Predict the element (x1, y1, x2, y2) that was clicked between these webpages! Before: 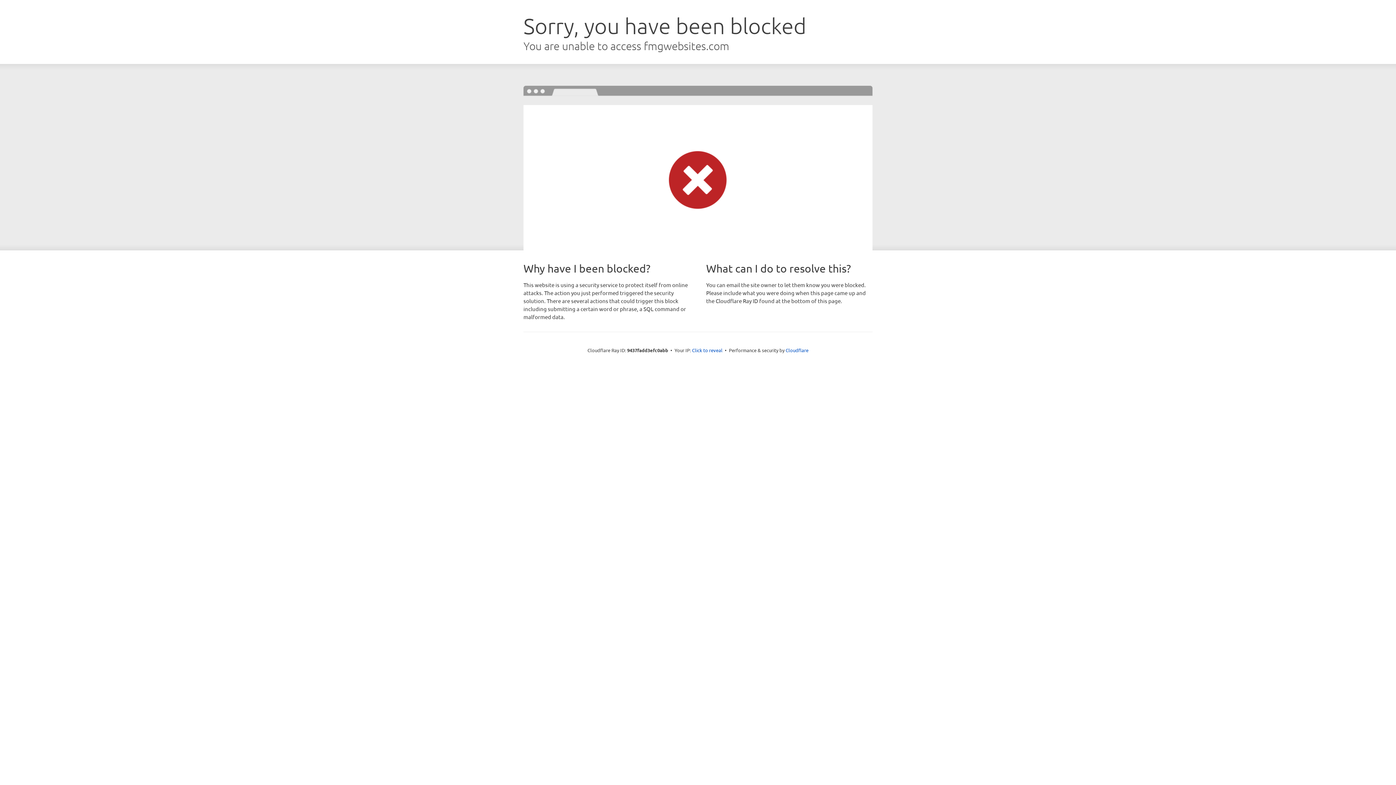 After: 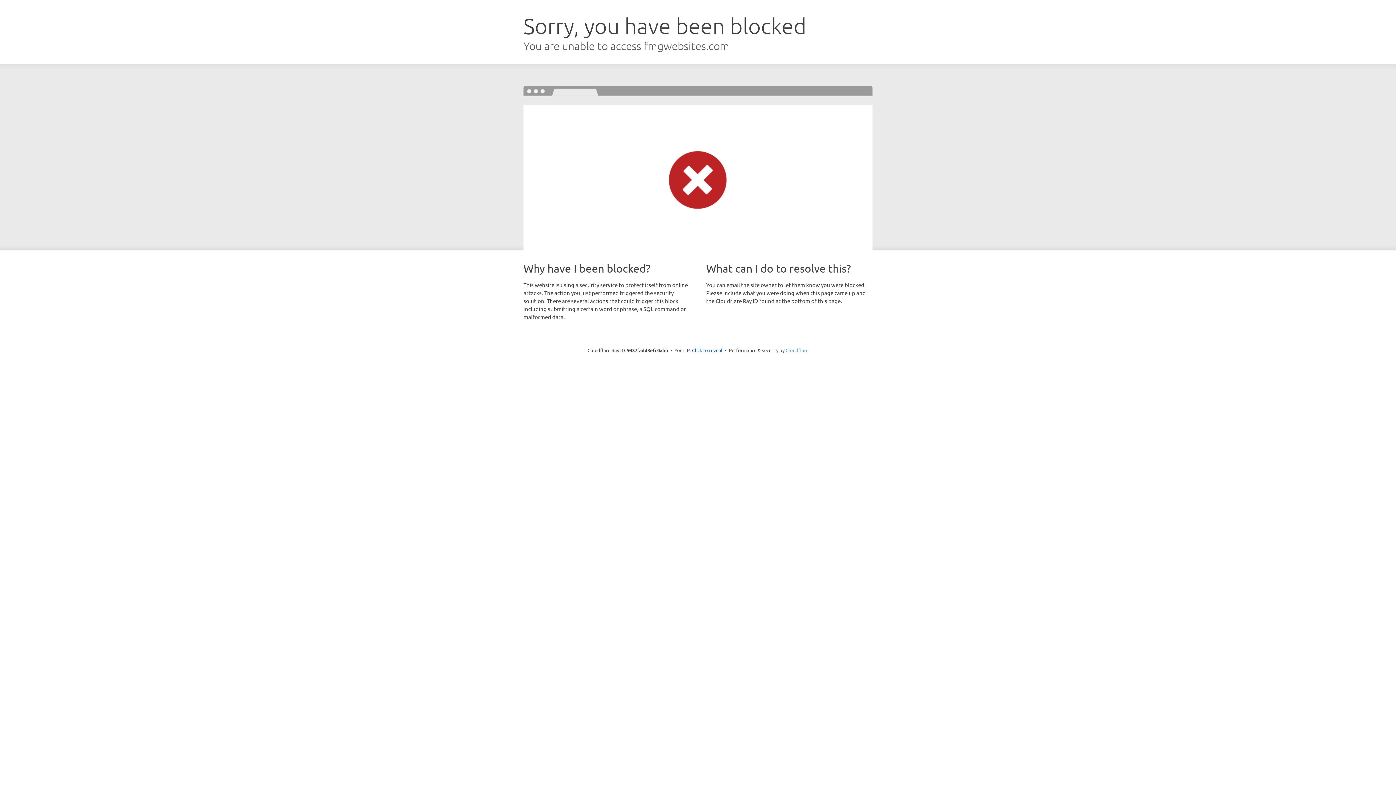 Action: bbox: (785, 347, 808, 353) label: Cloudflare